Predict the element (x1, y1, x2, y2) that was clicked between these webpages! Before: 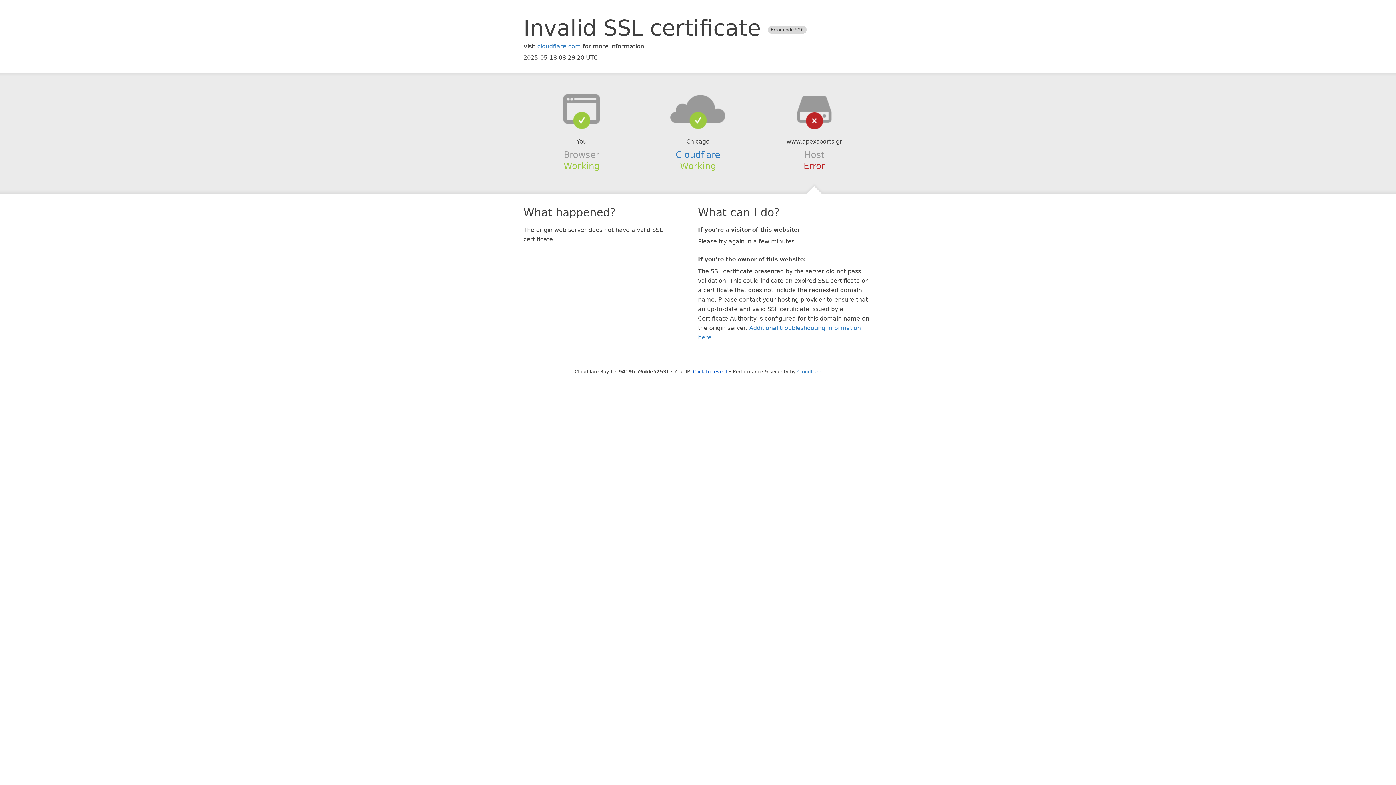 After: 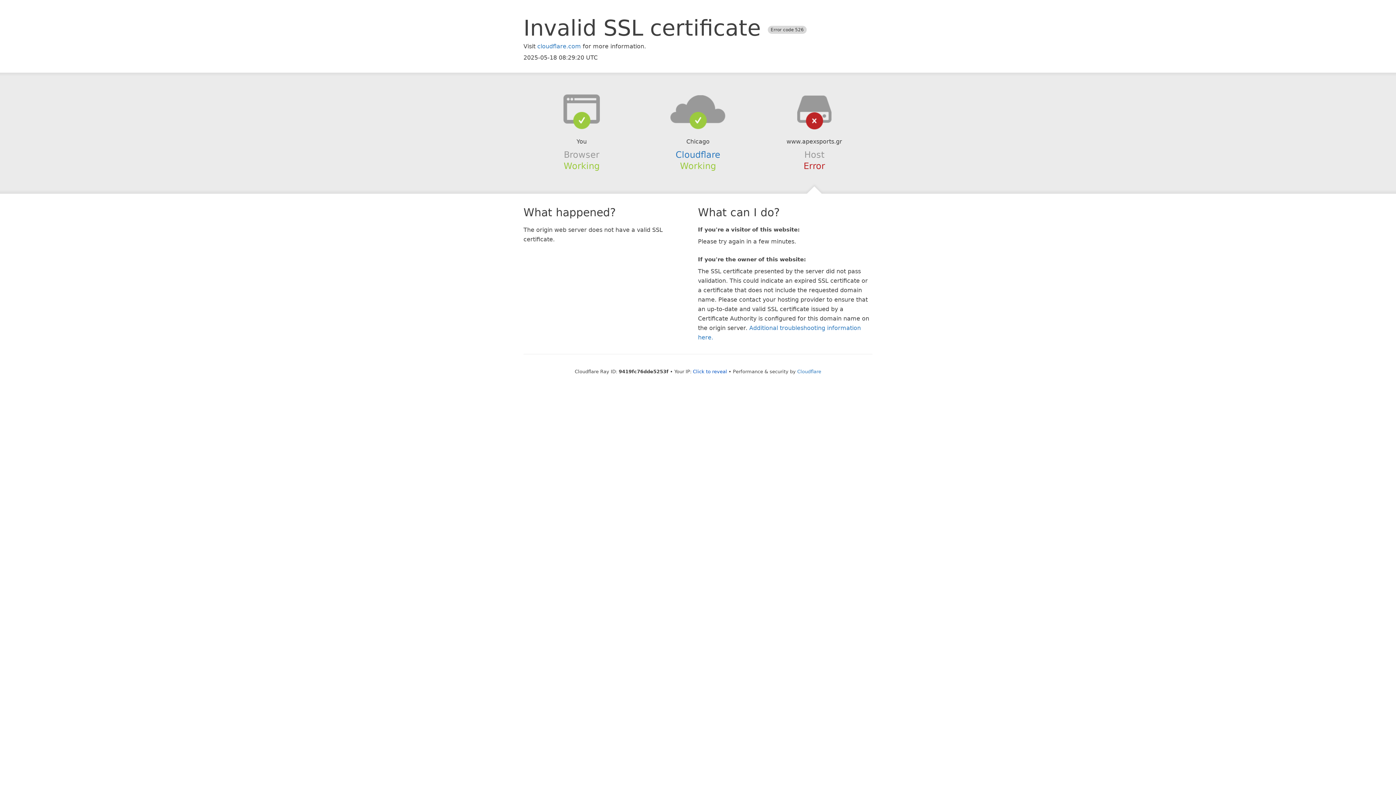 Action: bbox: (639, 94, 756, 123)